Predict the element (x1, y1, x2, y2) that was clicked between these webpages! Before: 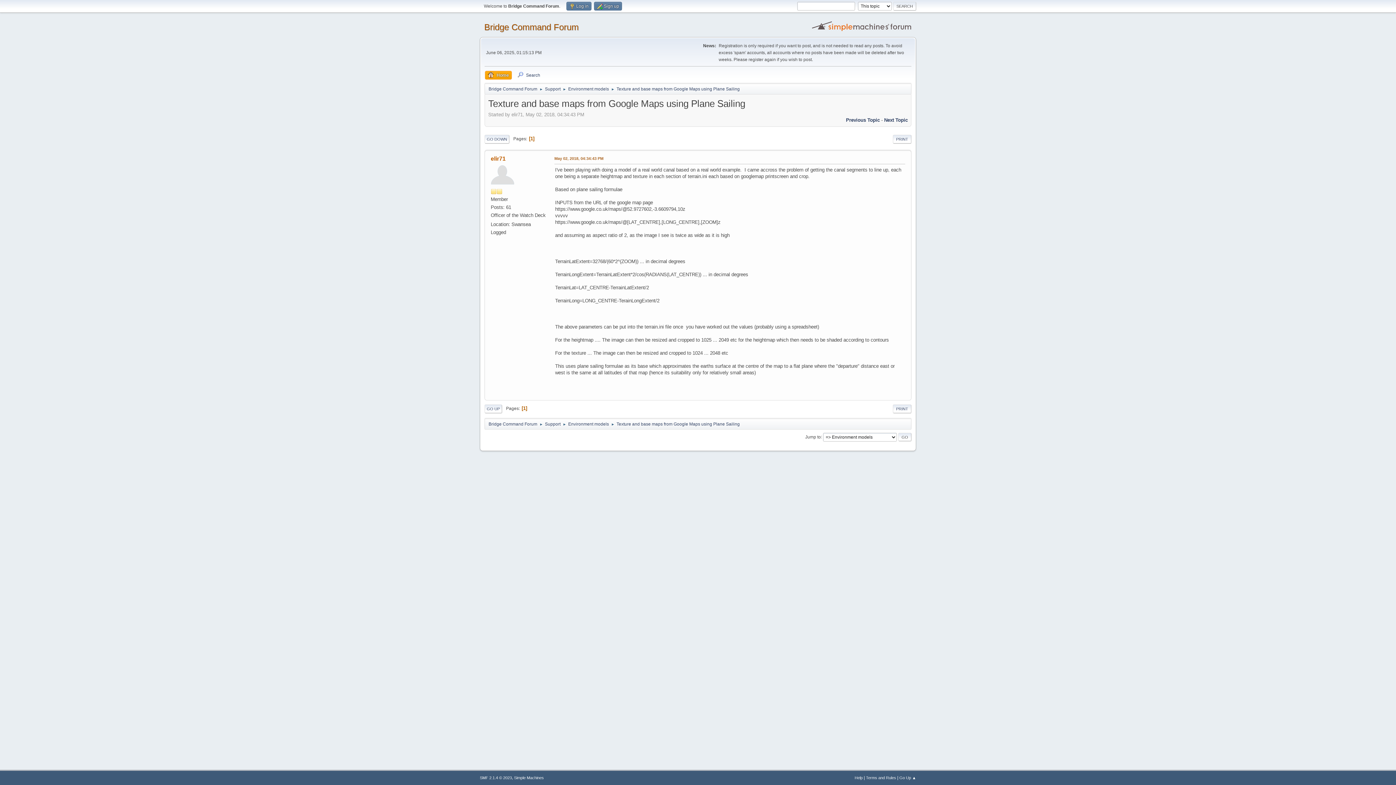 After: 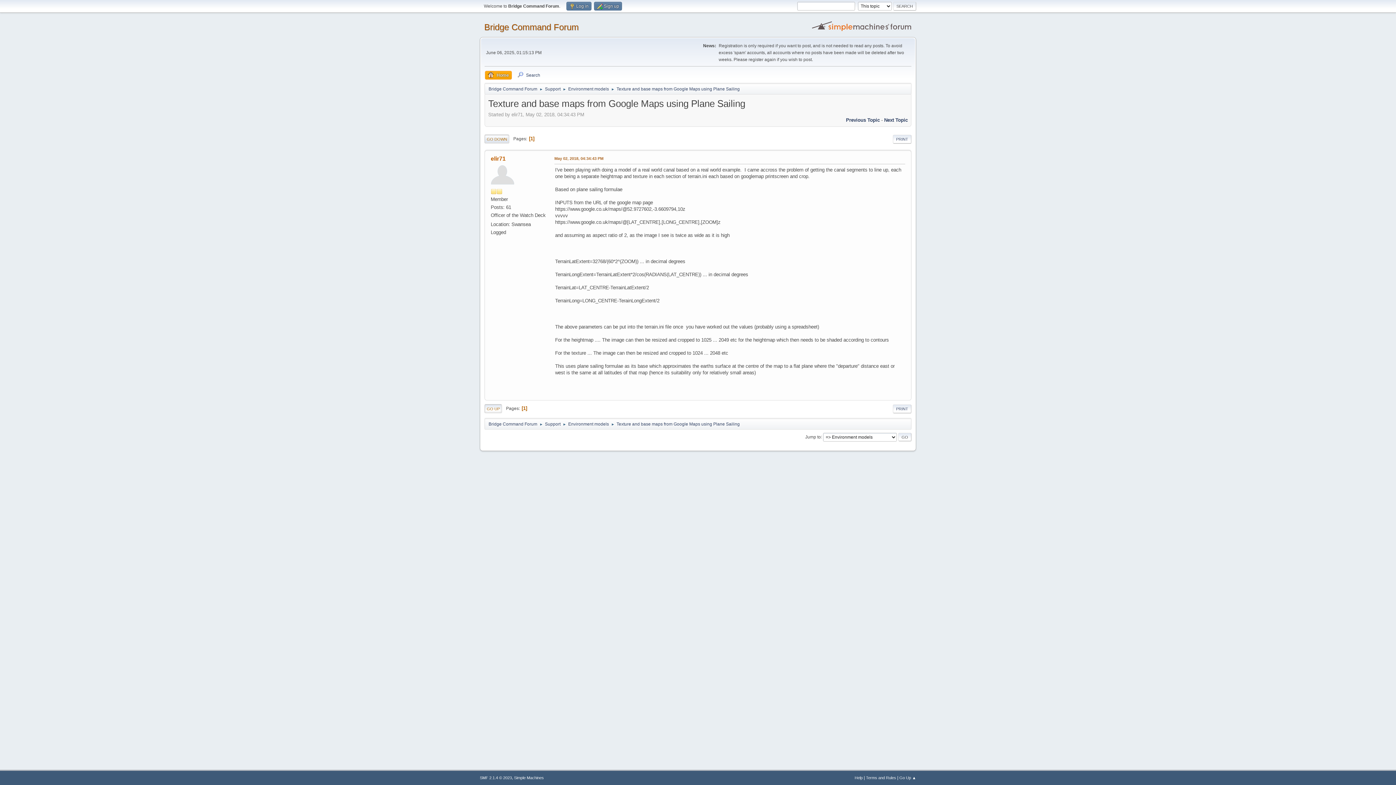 Action: label: GO DOWN bbox: (484, 134, 509, 143)